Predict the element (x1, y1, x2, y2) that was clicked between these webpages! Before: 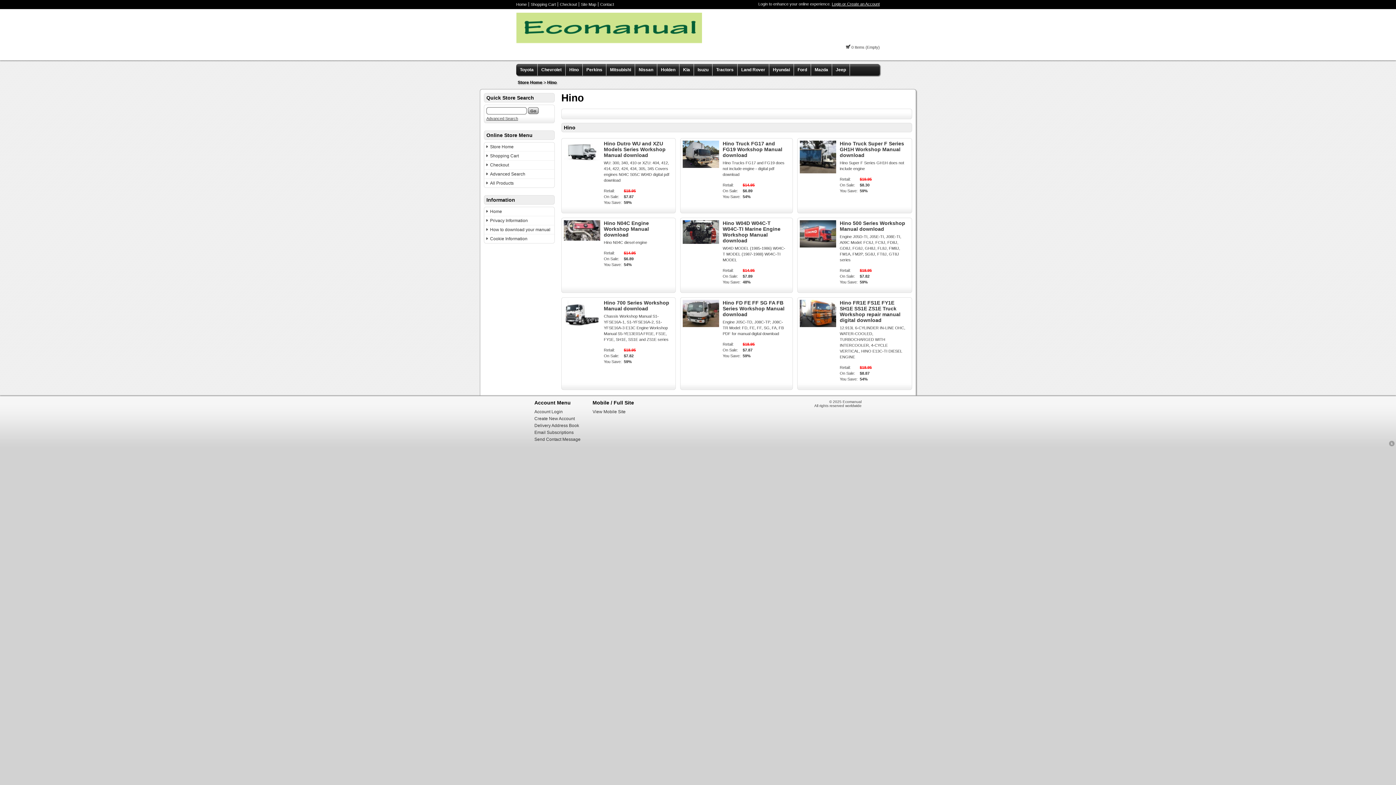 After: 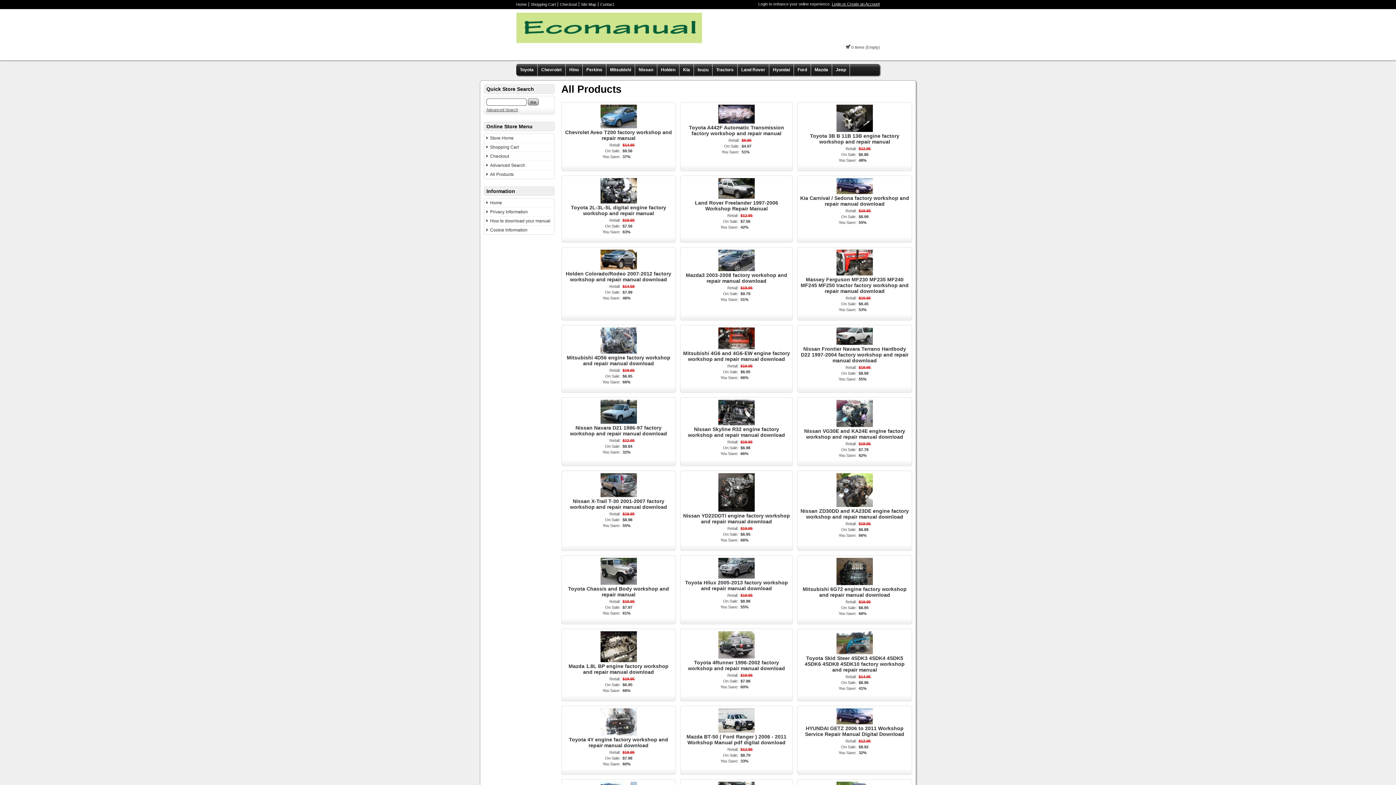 Action: label: All Products bbox: (484, 178, 554, 187)